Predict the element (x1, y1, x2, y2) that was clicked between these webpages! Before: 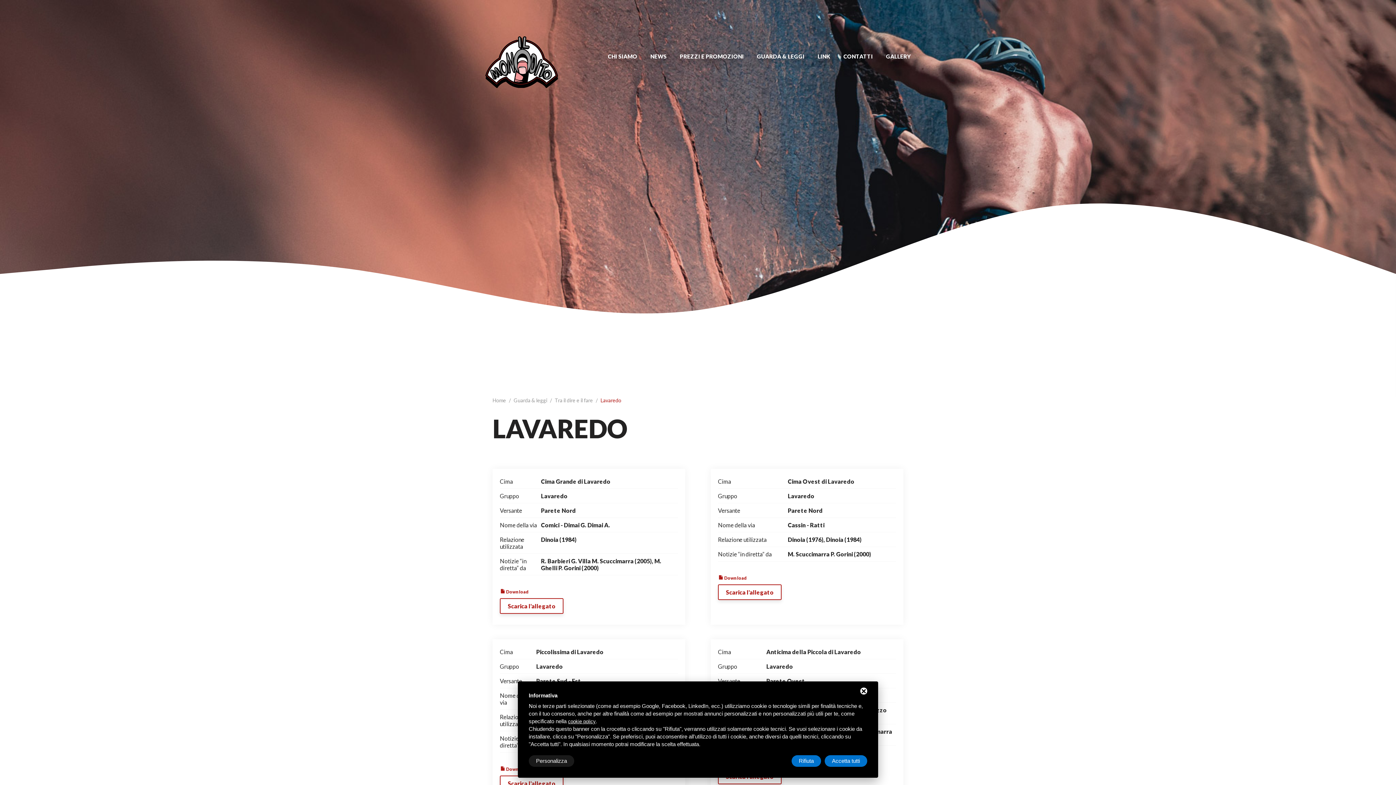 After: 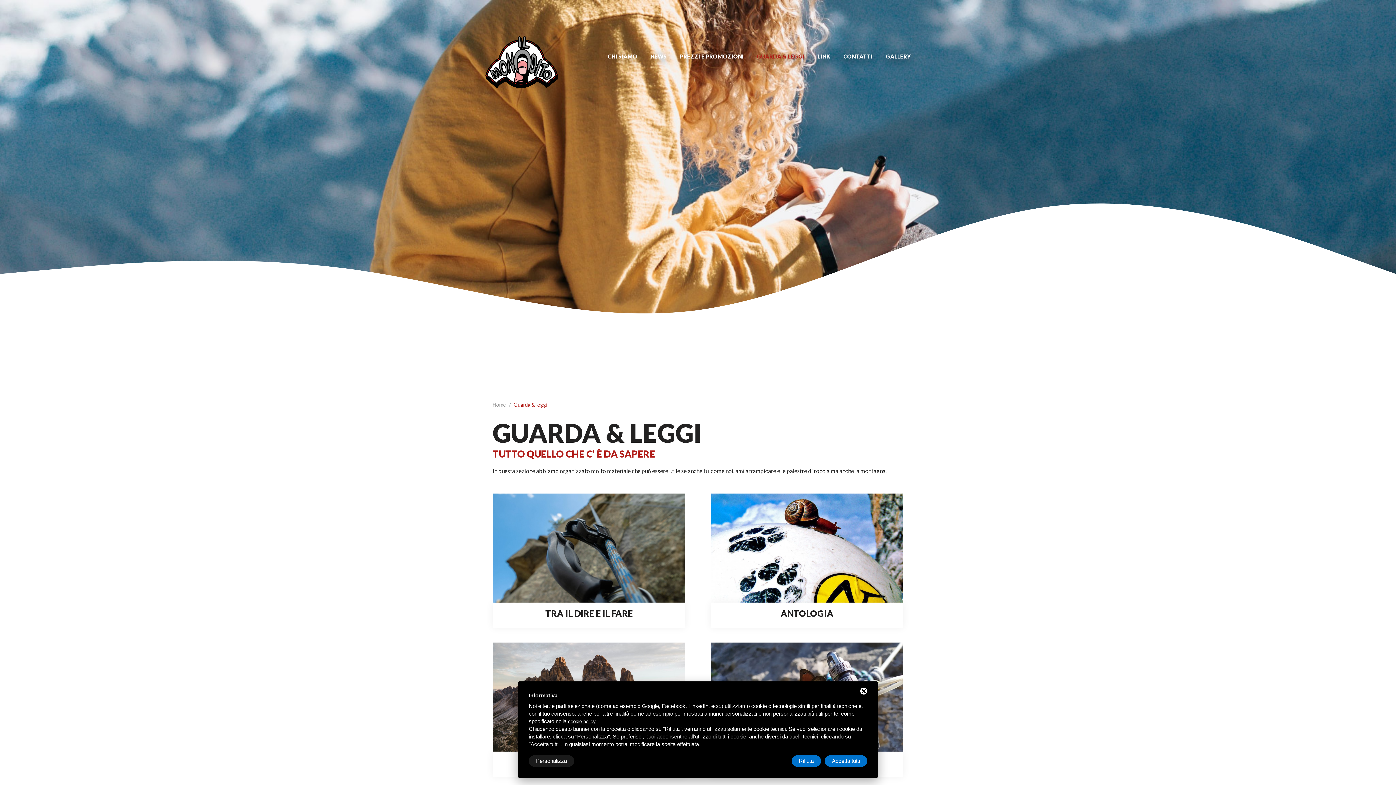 Action: label: GUARDA & LEGGI bbox: (757, 52, 804, 60)